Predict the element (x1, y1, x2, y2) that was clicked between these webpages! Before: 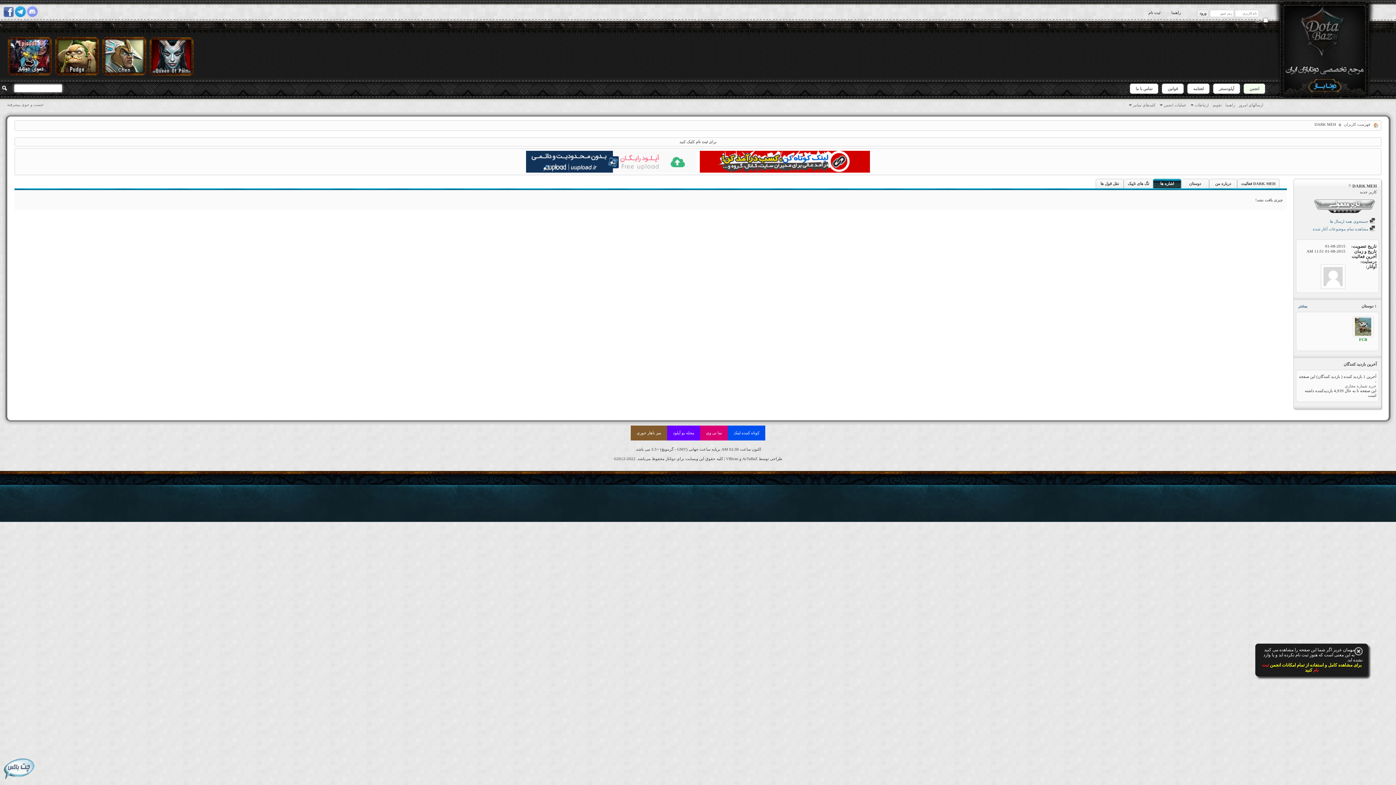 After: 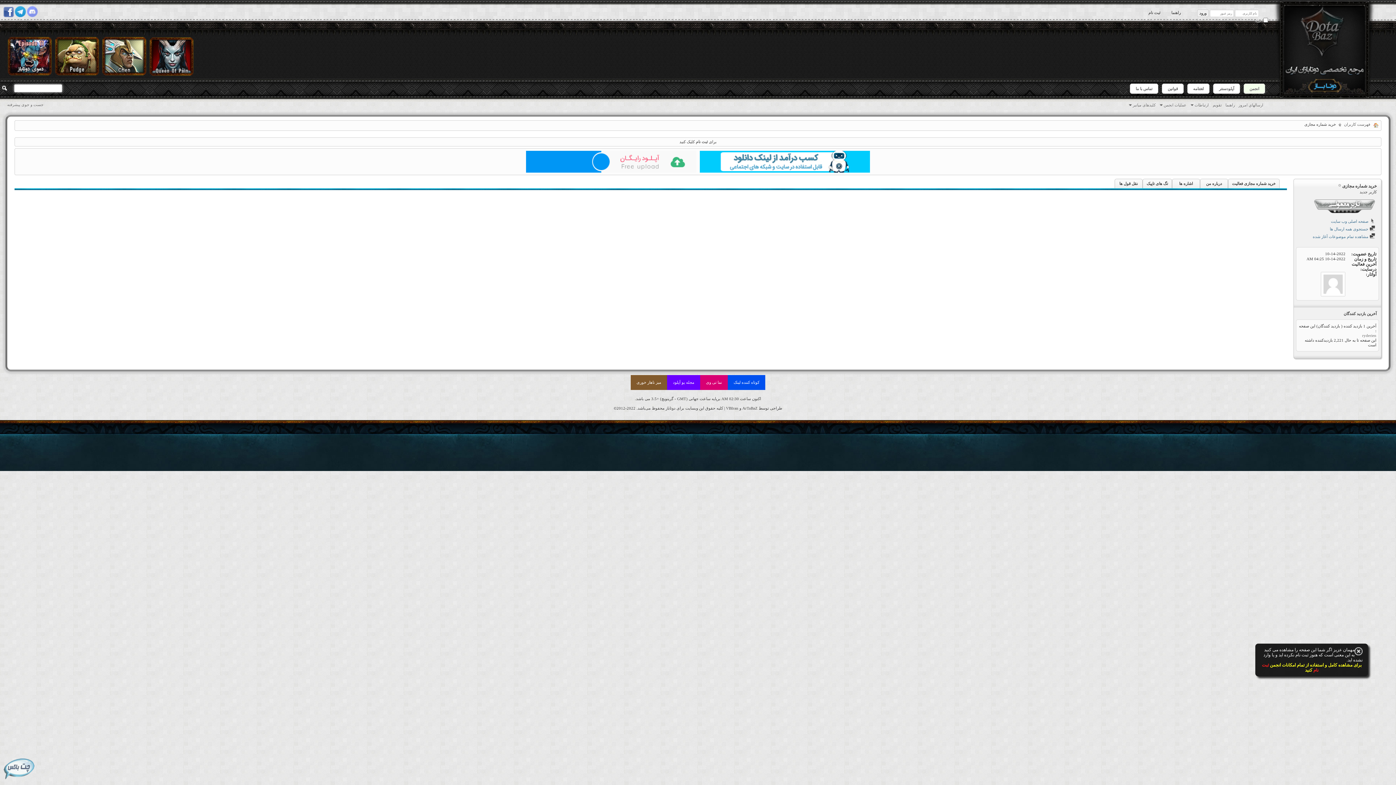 Action: bbox: (1345, 384, 1376, 388) label: خرید شماره مجازی